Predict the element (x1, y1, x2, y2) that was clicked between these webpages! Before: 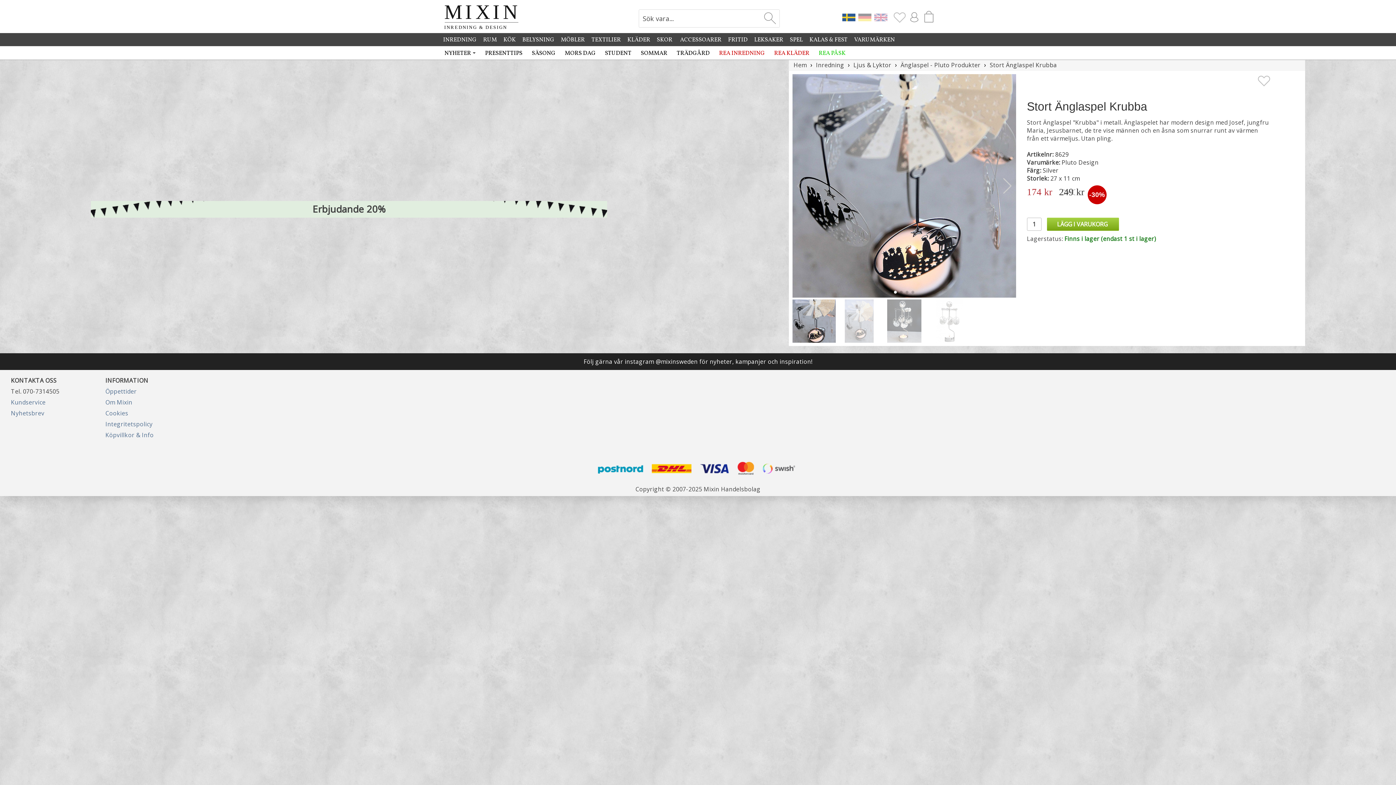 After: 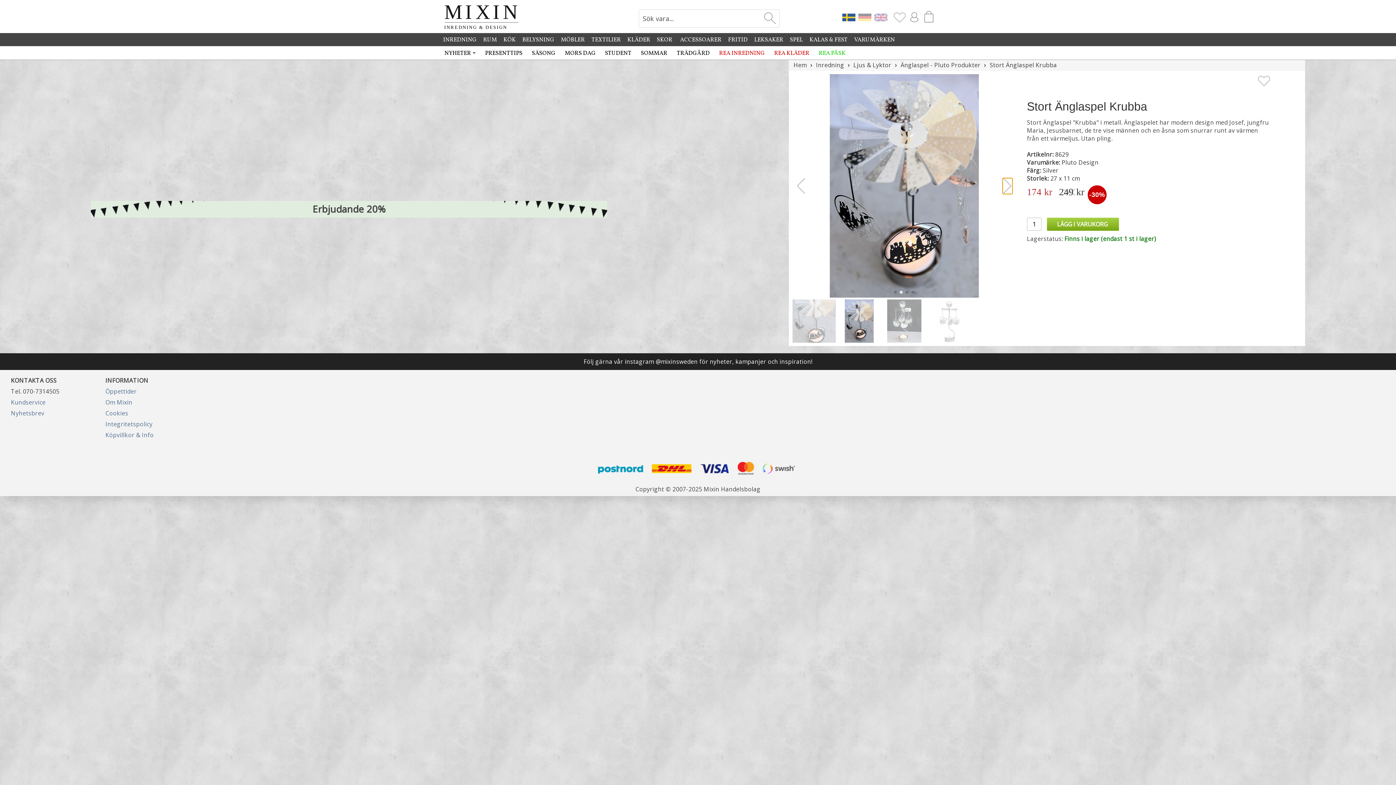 Action: label: Next slide bbox: (1002, 178, 1012, 194)